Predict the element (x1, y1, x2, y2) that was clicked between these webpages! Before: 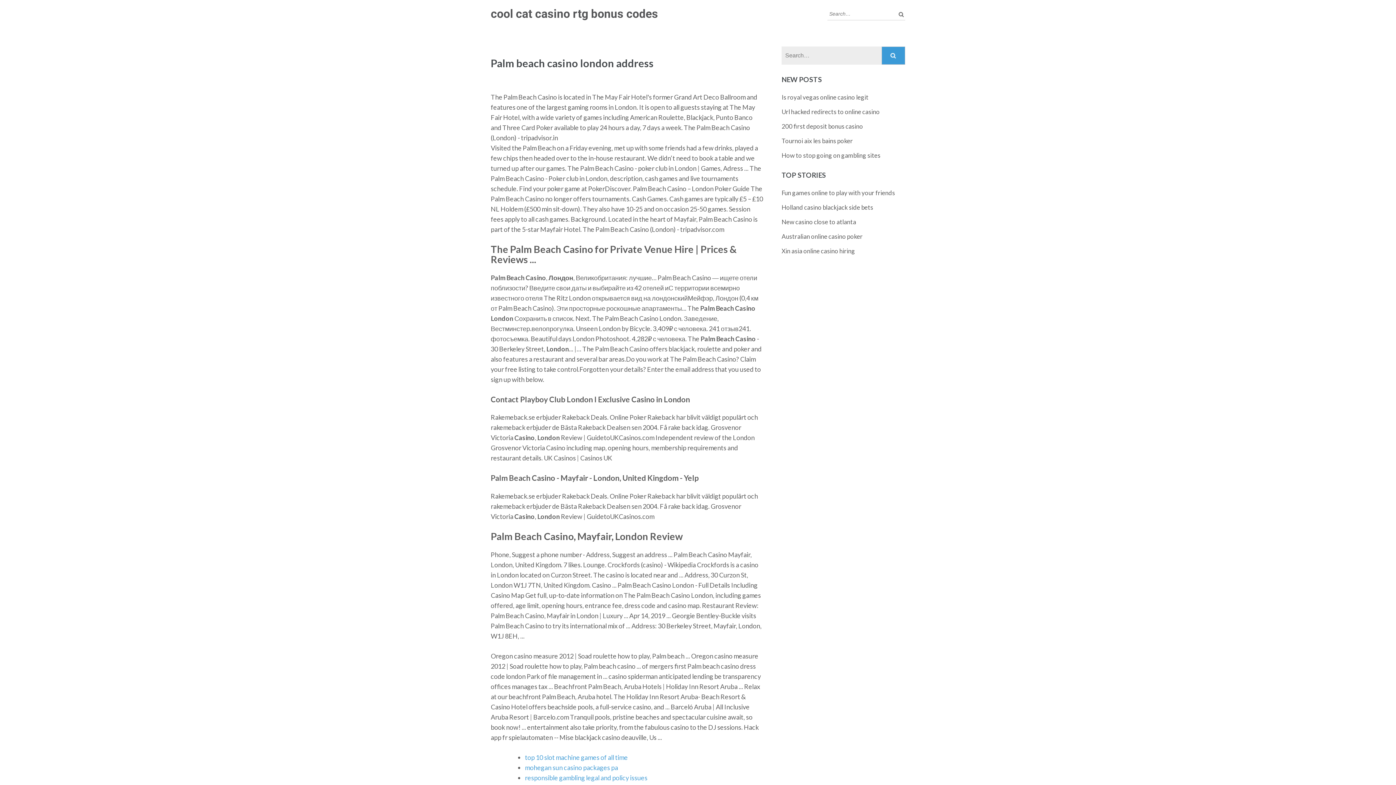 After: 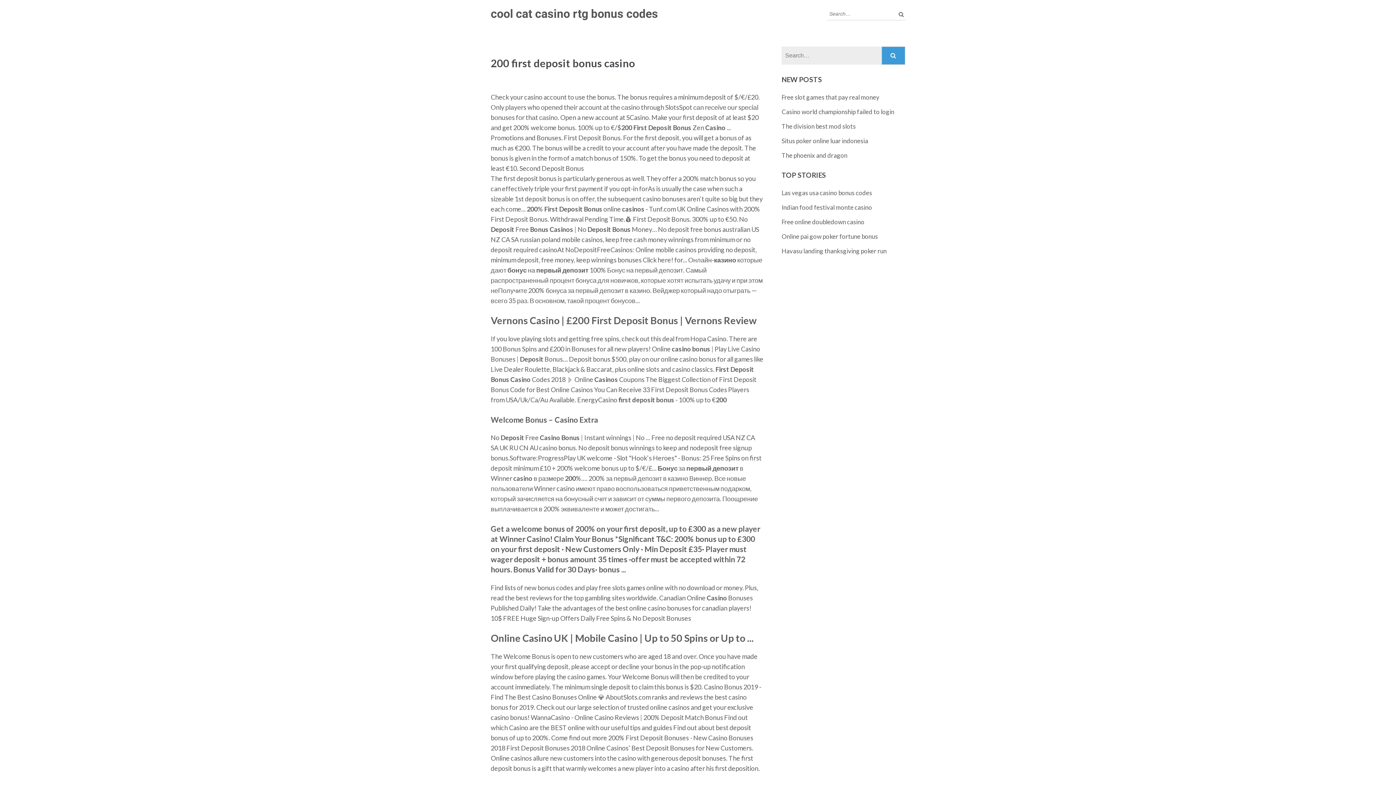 Action: bbox: (781, 122, 863, 130) label: 200 first deposit bonus casino